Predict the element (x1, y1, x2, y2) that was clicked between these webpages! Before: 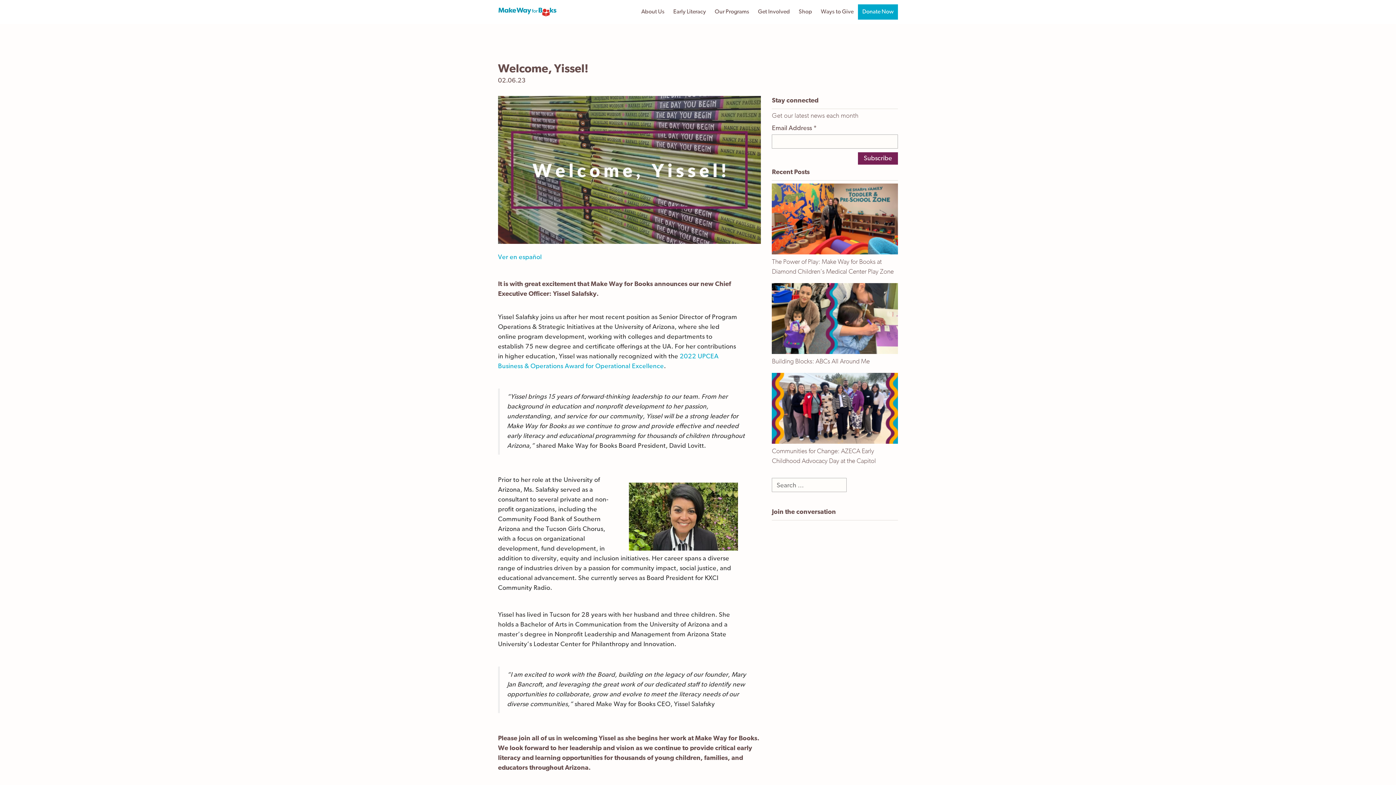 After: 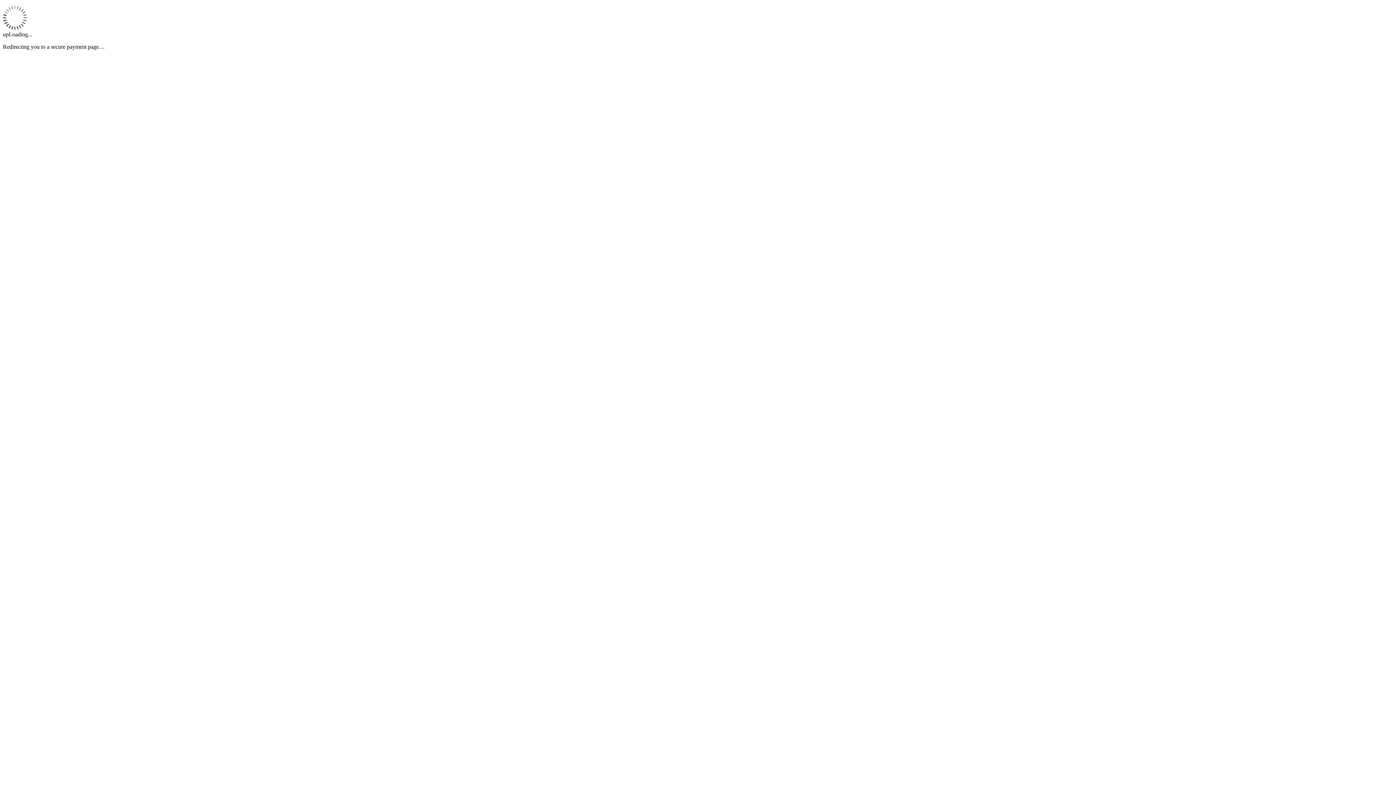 Action: label: Donate Now bbox: (858, 4, 898, 19)